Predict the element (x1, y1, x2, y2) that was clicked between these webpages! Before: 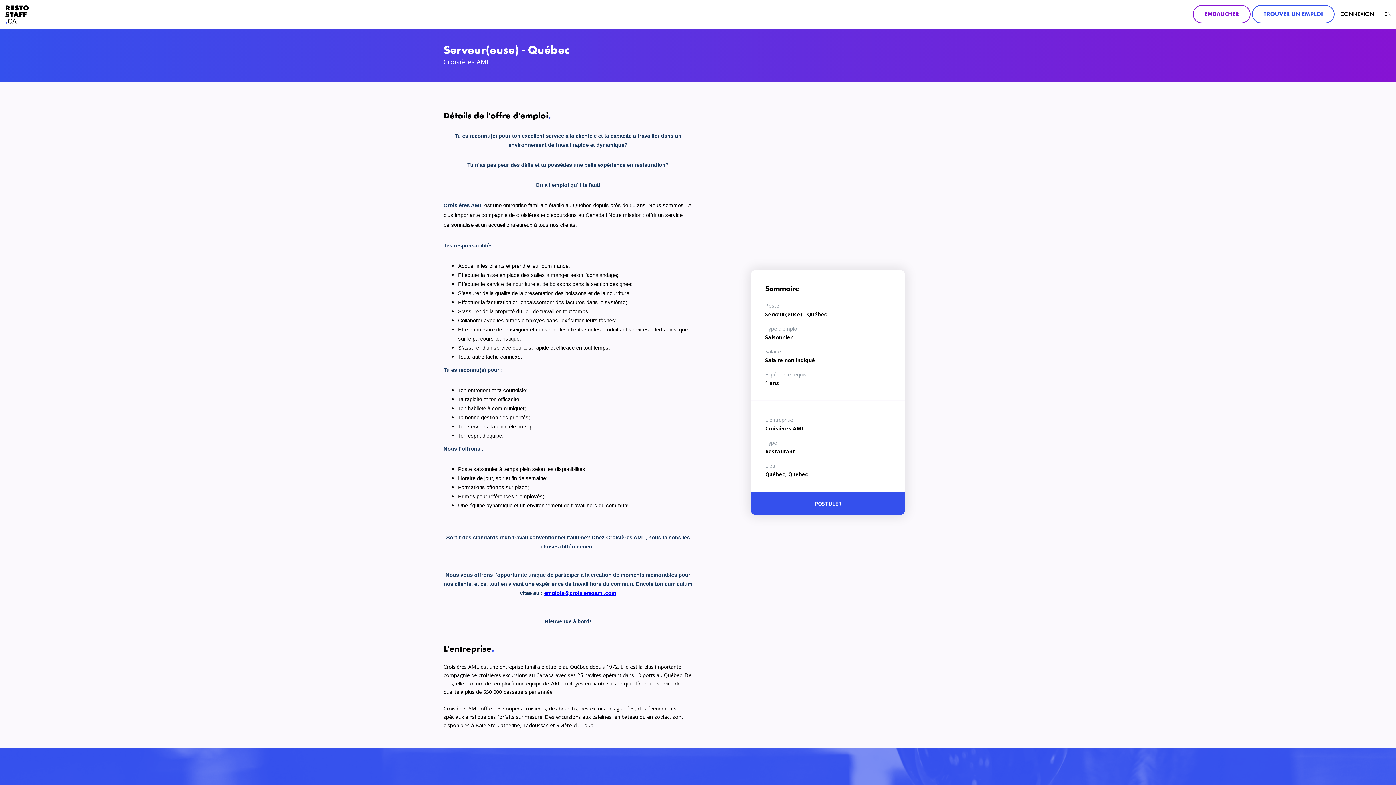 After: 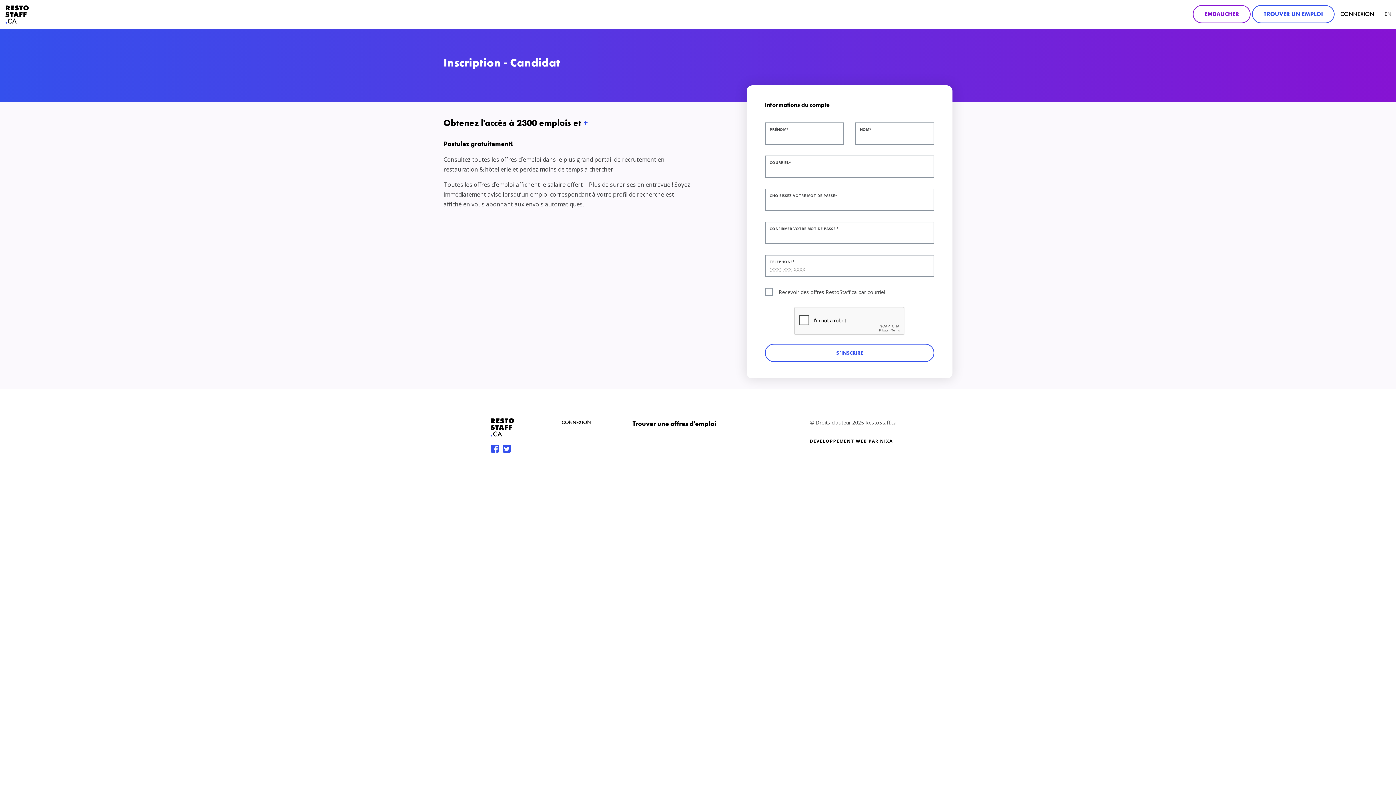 Action: bbox: (1252, 5, 1334, 23) label: TROUVER UN EMPLOI